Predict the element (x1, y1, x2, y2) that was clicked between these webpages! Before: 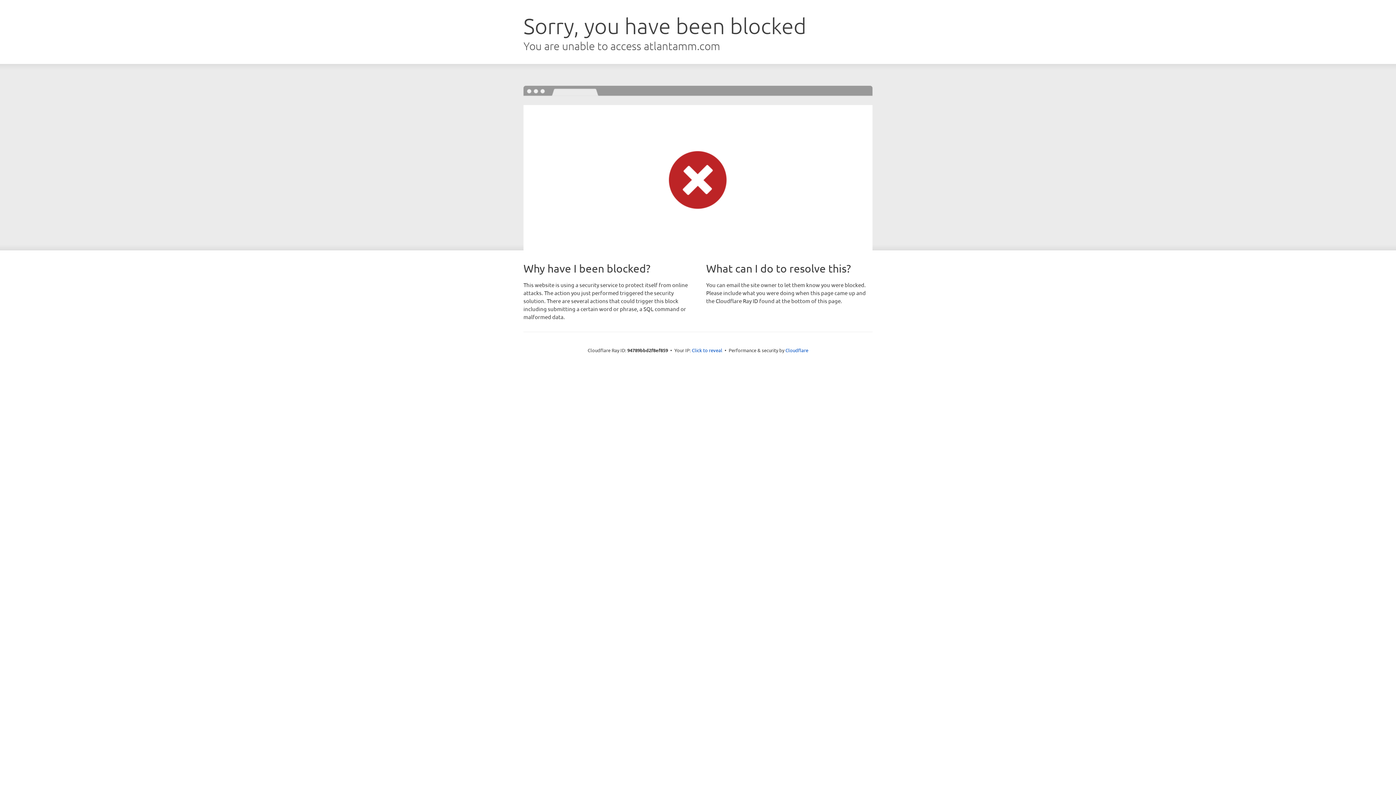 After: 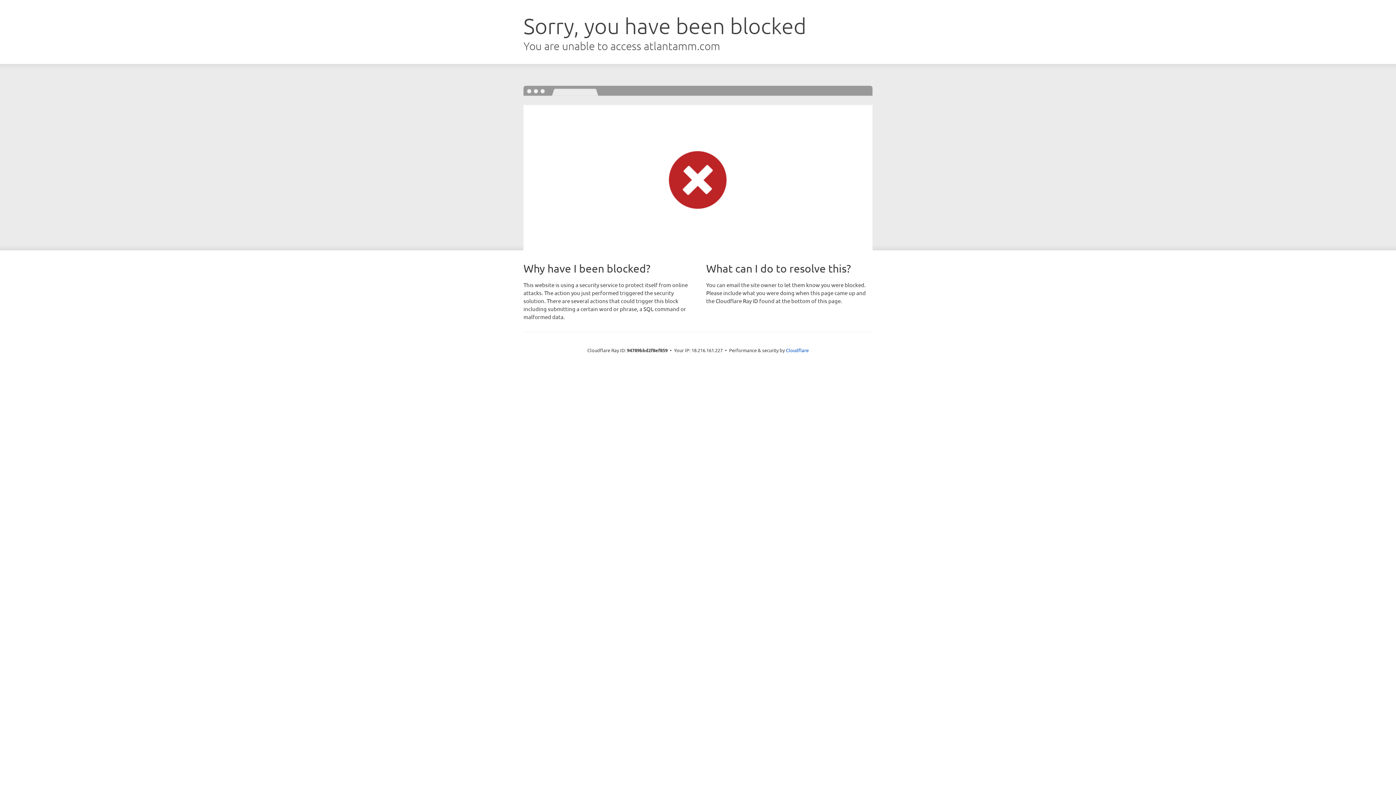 Action: label: Click to reveal bbox: (692, 346, 722, 353)